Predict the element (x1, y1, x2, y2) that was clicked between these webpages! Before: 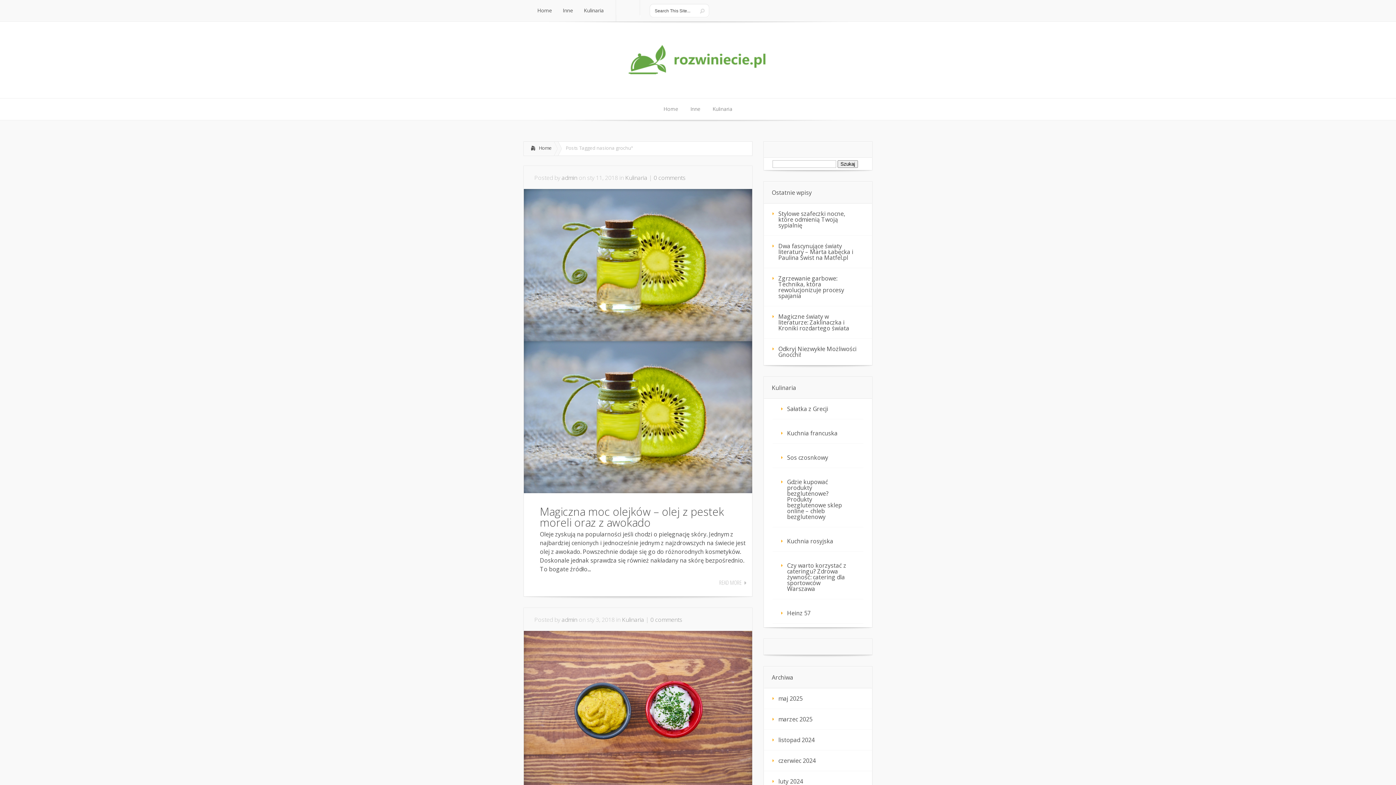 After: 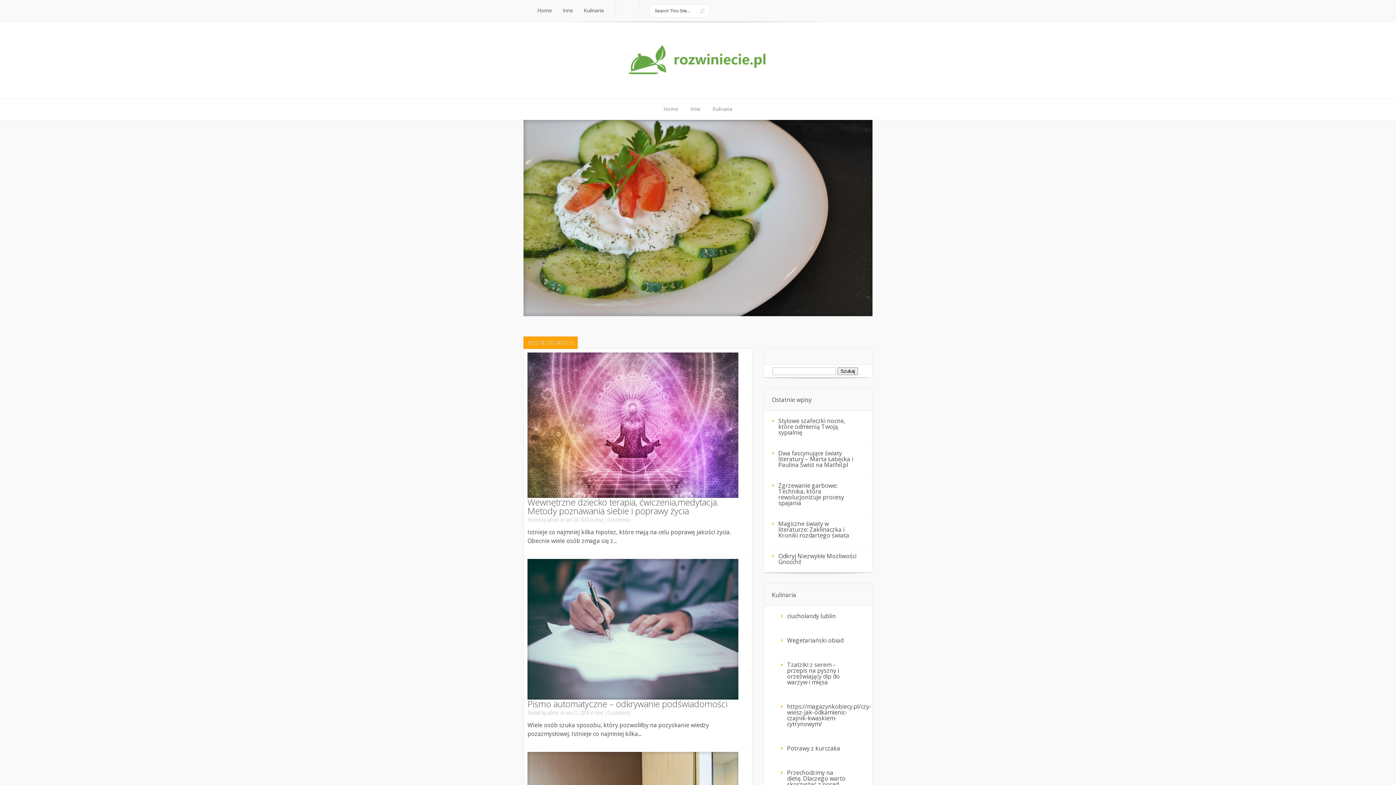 Action: bbox: (625, 70, 770, 78)